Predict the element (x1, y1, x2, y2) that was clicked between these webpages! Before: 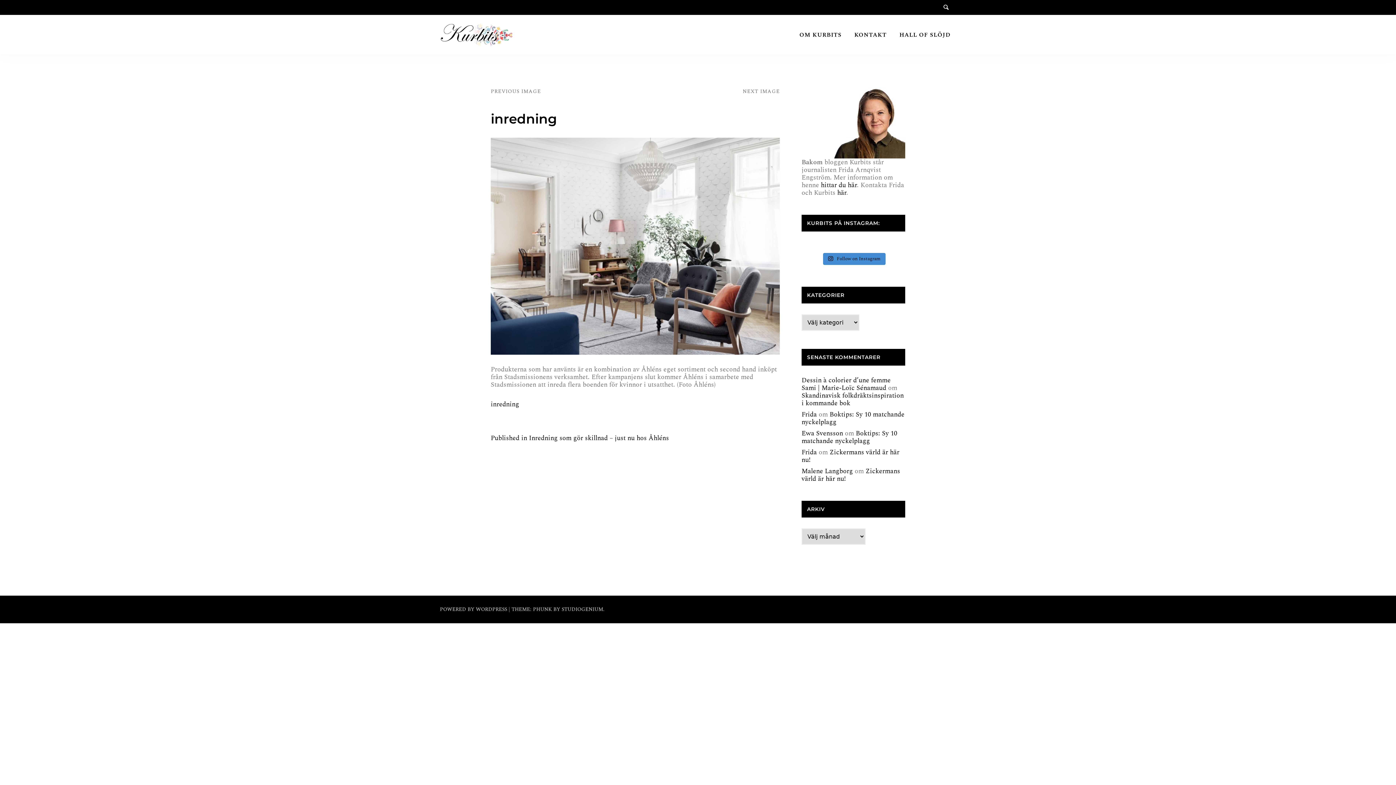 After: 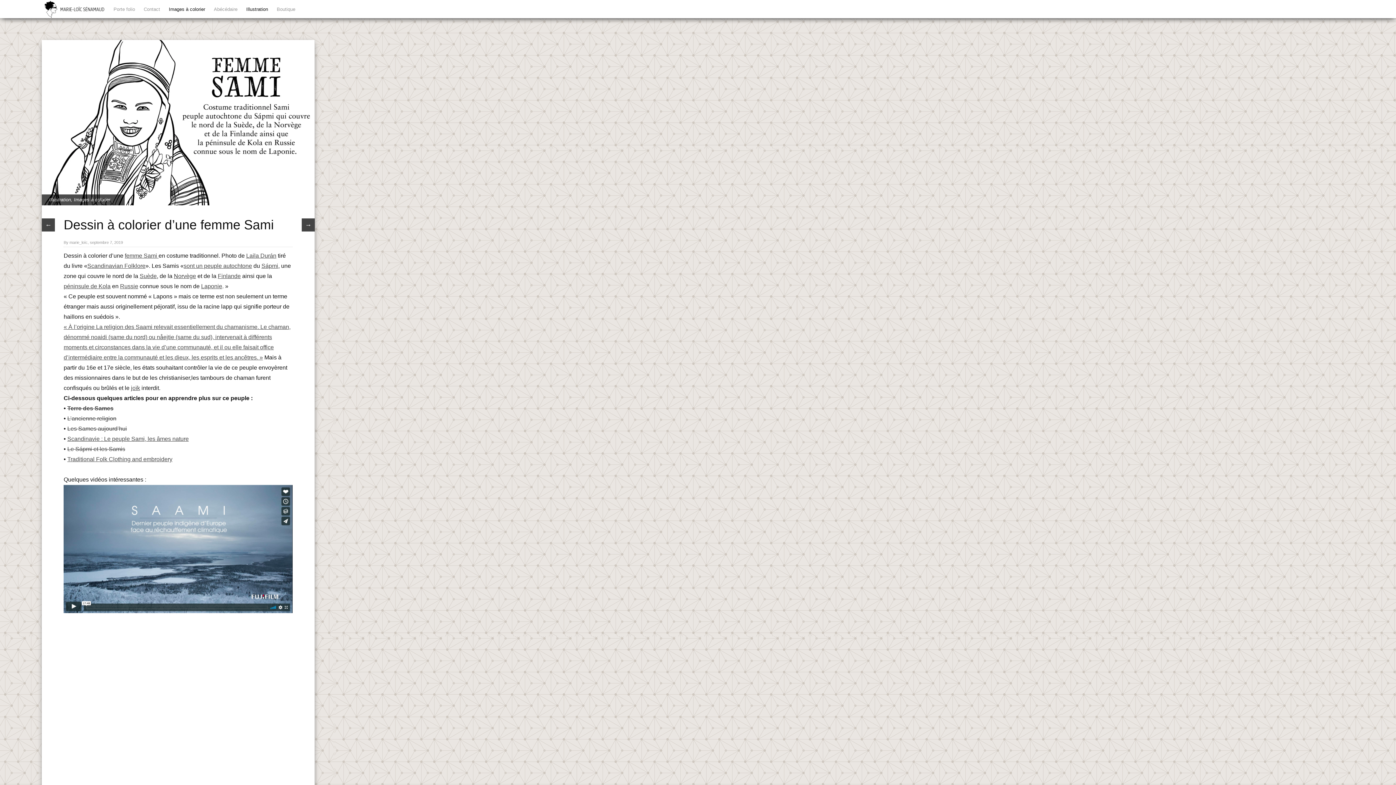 Action: label: Dessin à colorier d’une femme Sami | Marie-Loïc Sénamaud bbox: (801, 375, 890, 393)